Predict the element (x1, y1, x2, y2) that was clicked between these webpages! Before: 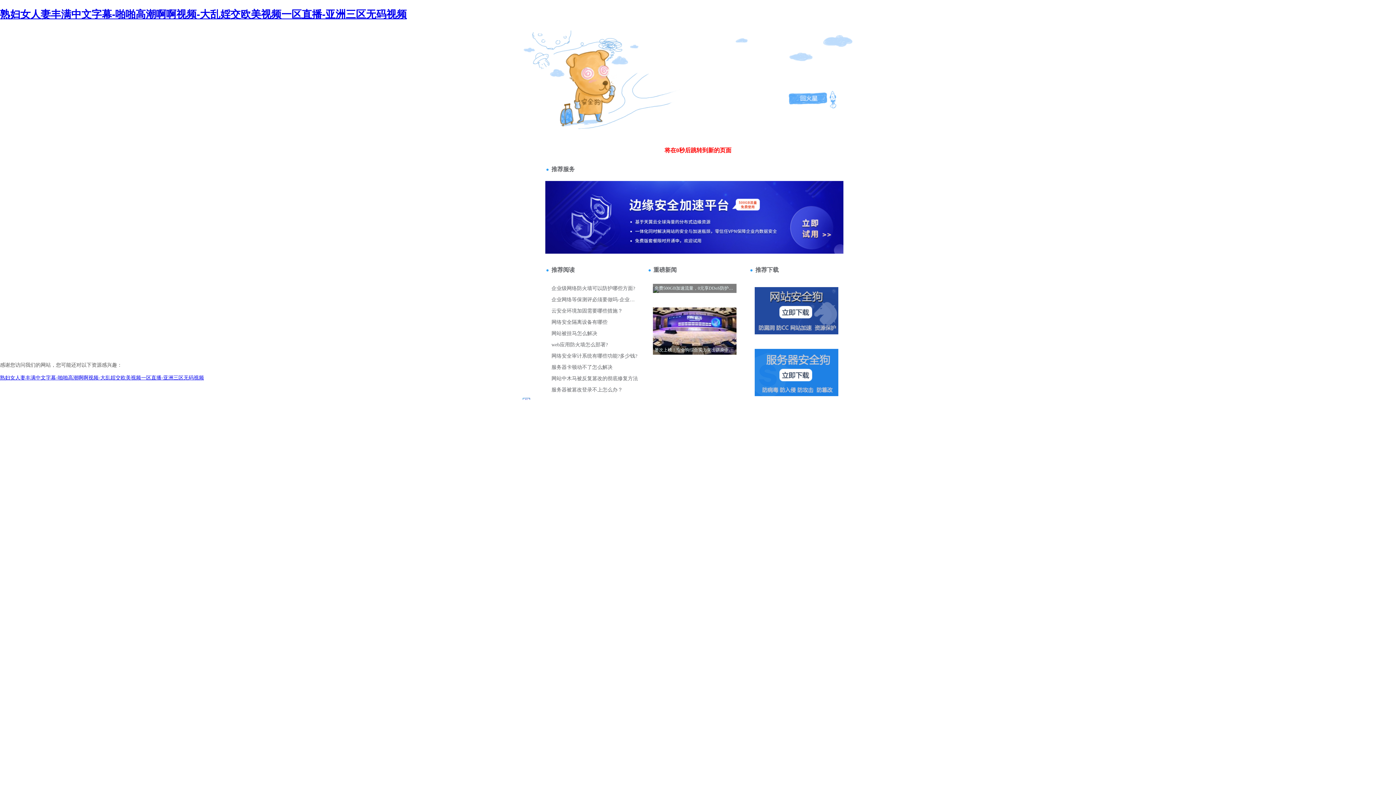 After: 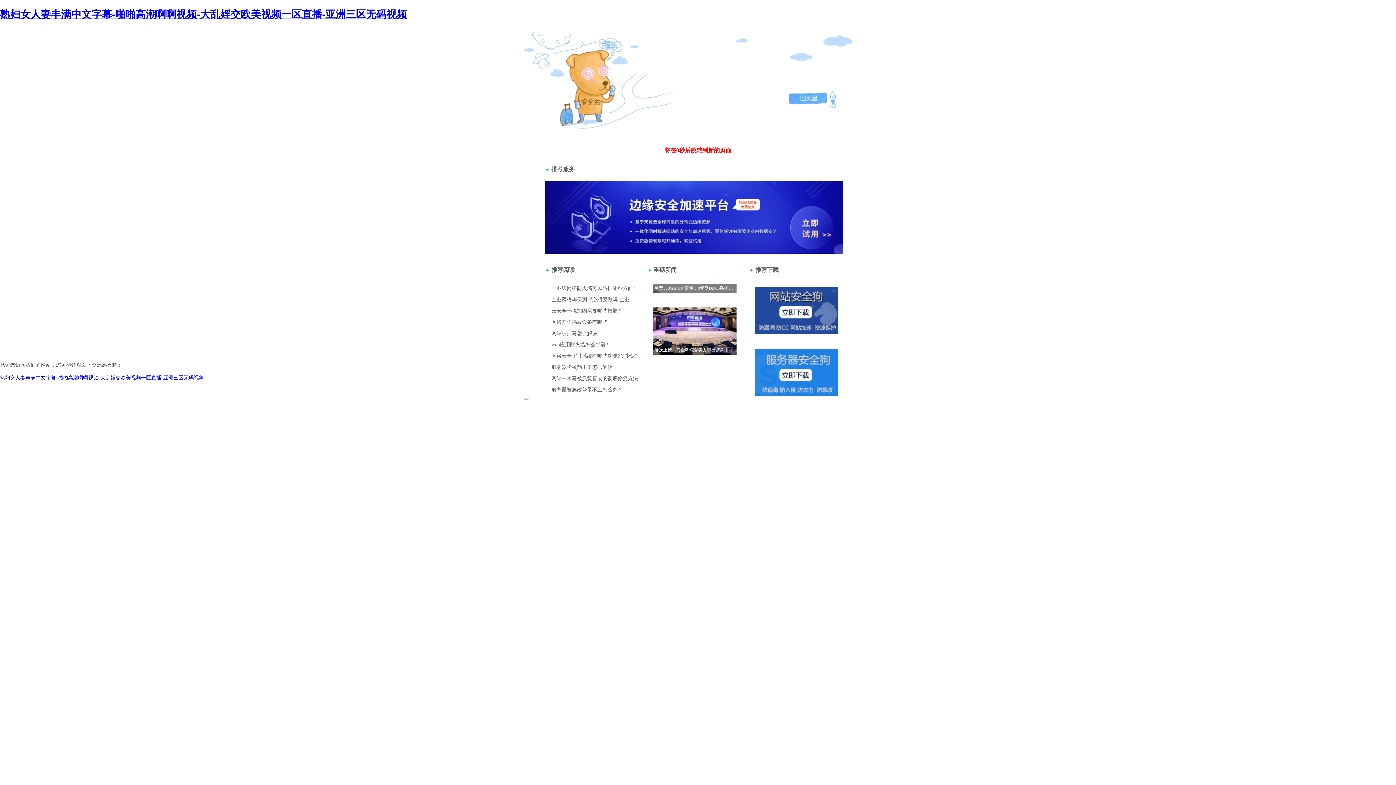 Action: bbox: (520, 70, 549, 76) label: 站長請點擊